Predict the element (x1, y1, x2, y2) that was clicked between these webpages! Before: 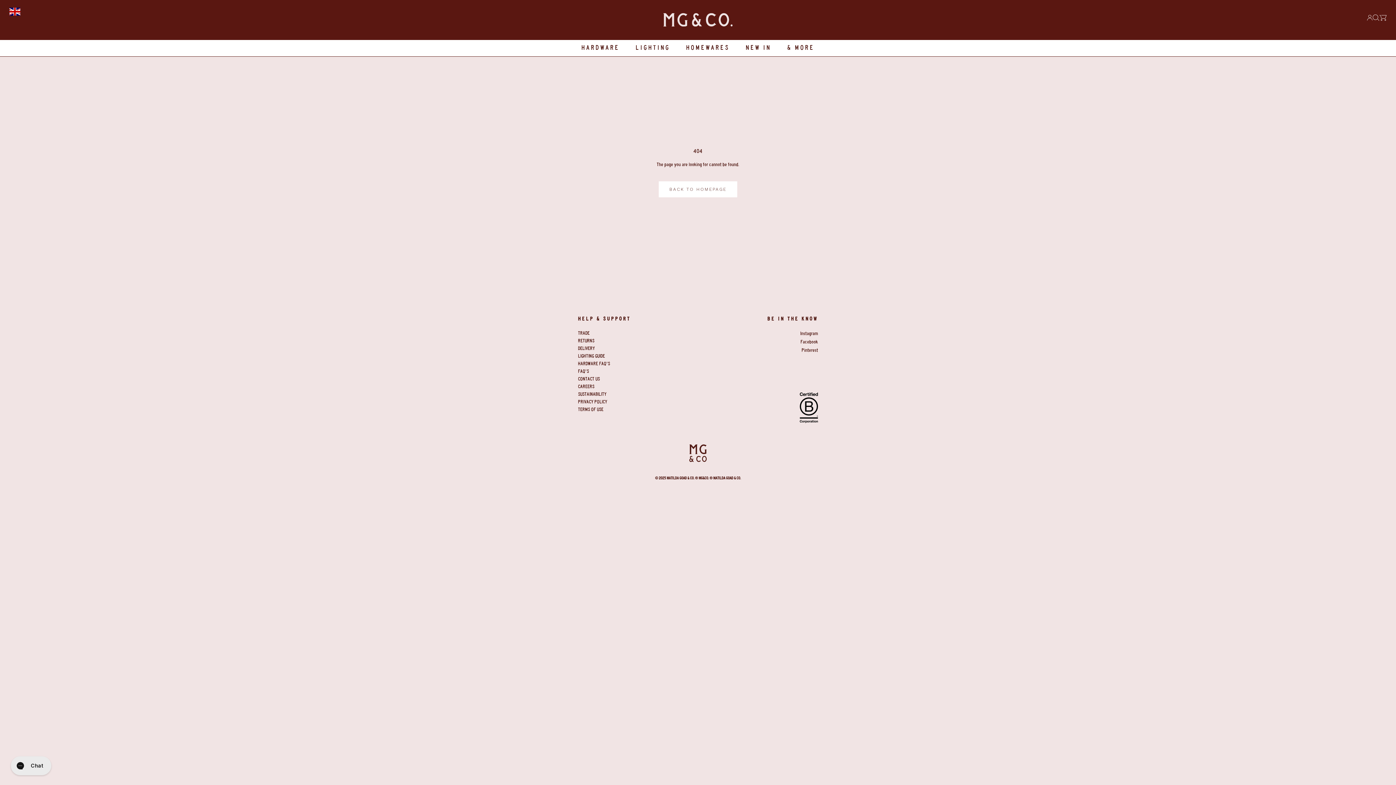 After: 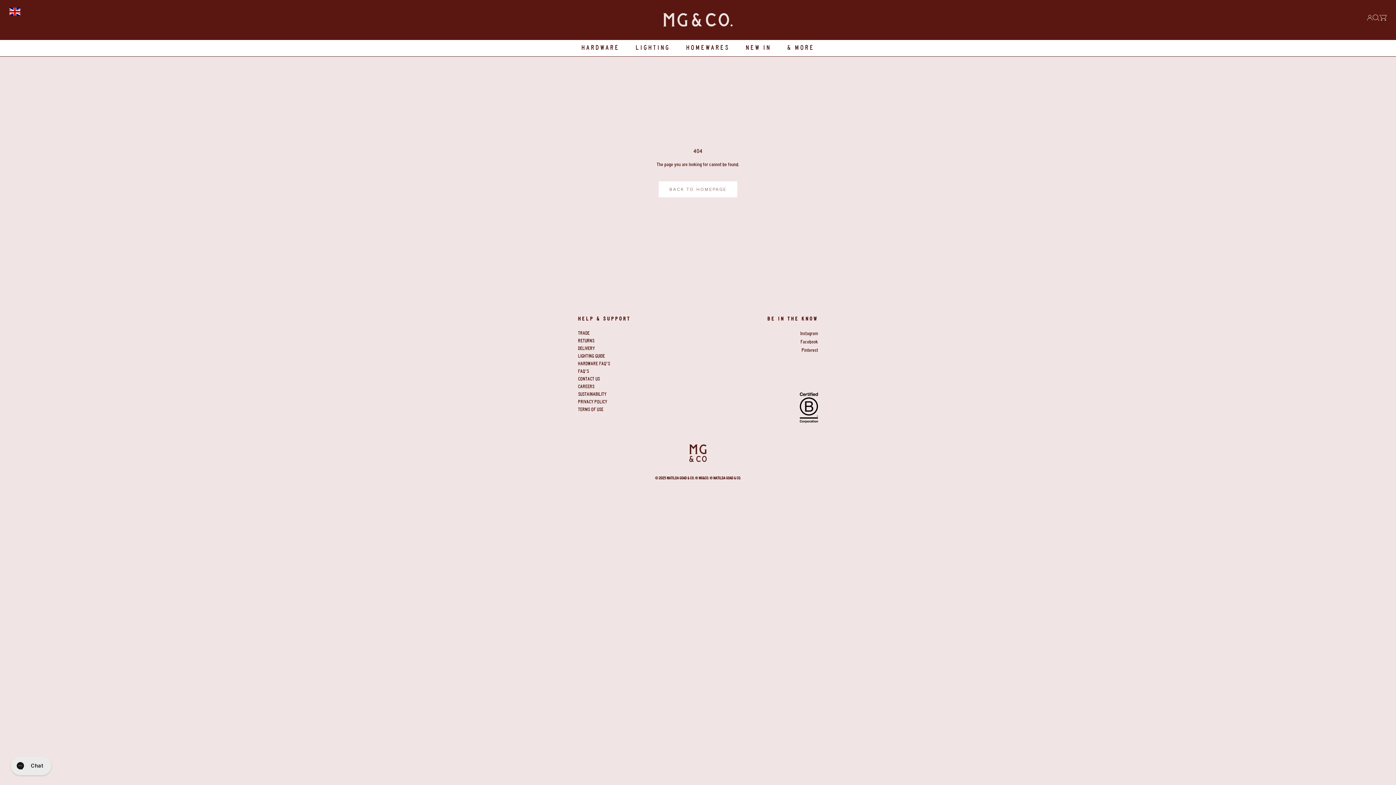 Action: bbox: (578, 406, 691, 413) label: TERMS OF USE